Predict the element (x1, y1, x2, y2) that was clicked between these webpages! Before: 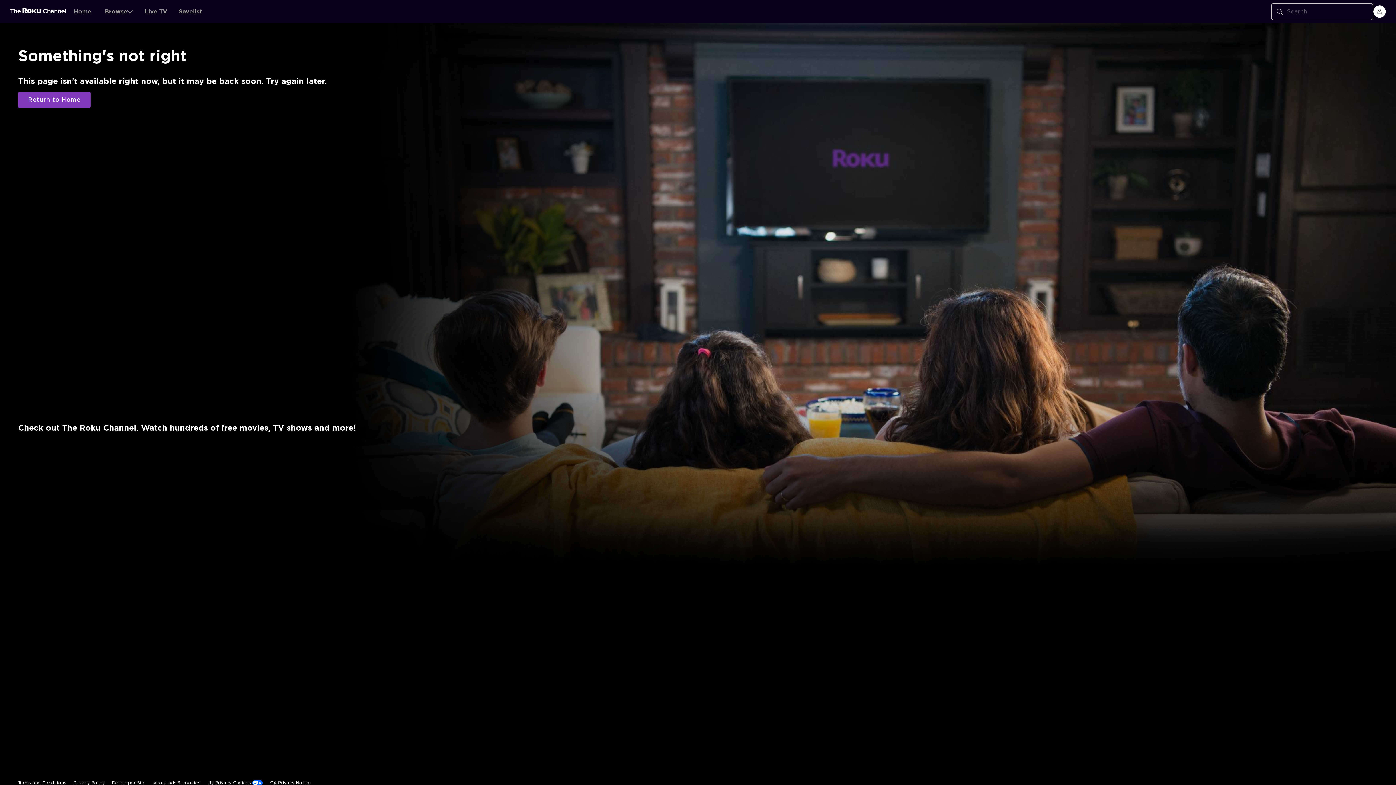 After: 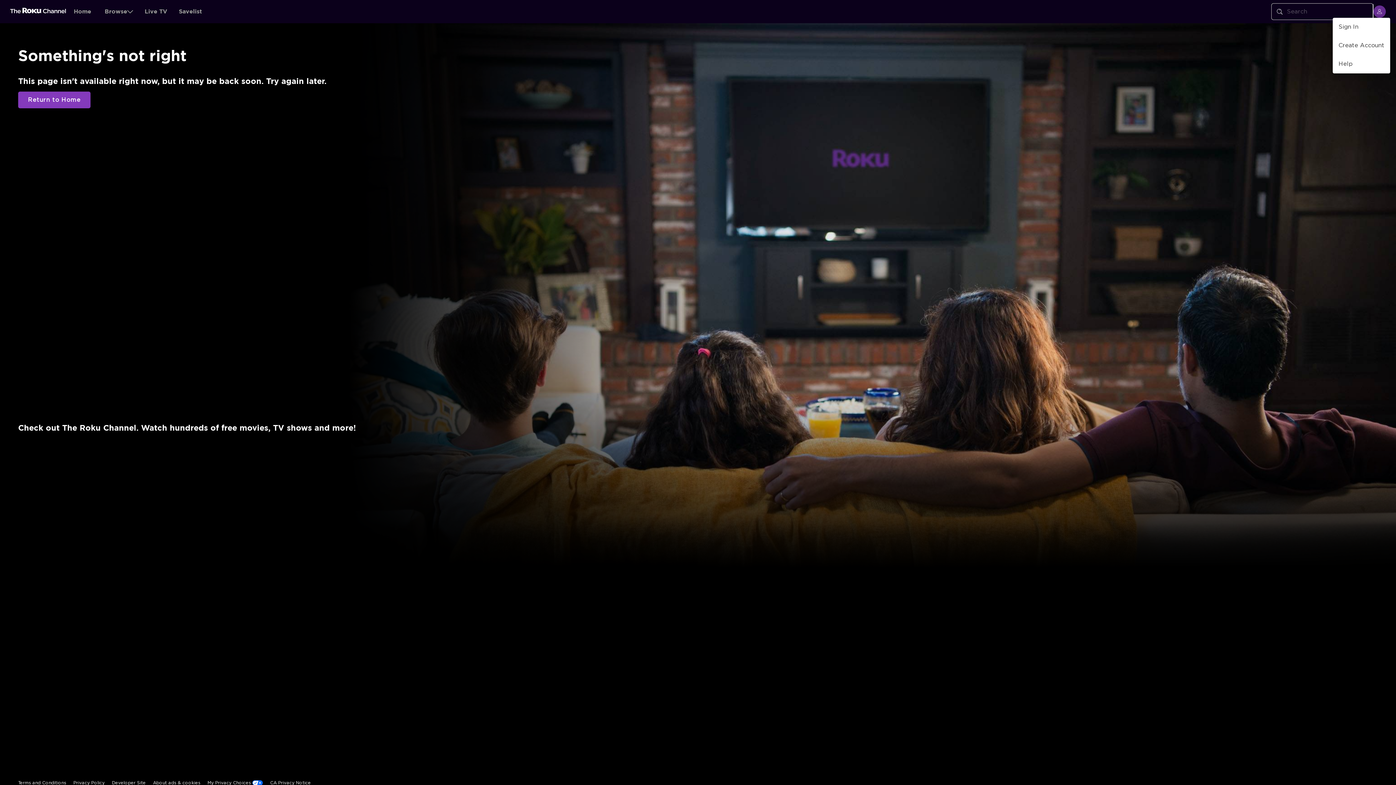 Action: bbox: (1373, 5, 1386, 17) label: menu